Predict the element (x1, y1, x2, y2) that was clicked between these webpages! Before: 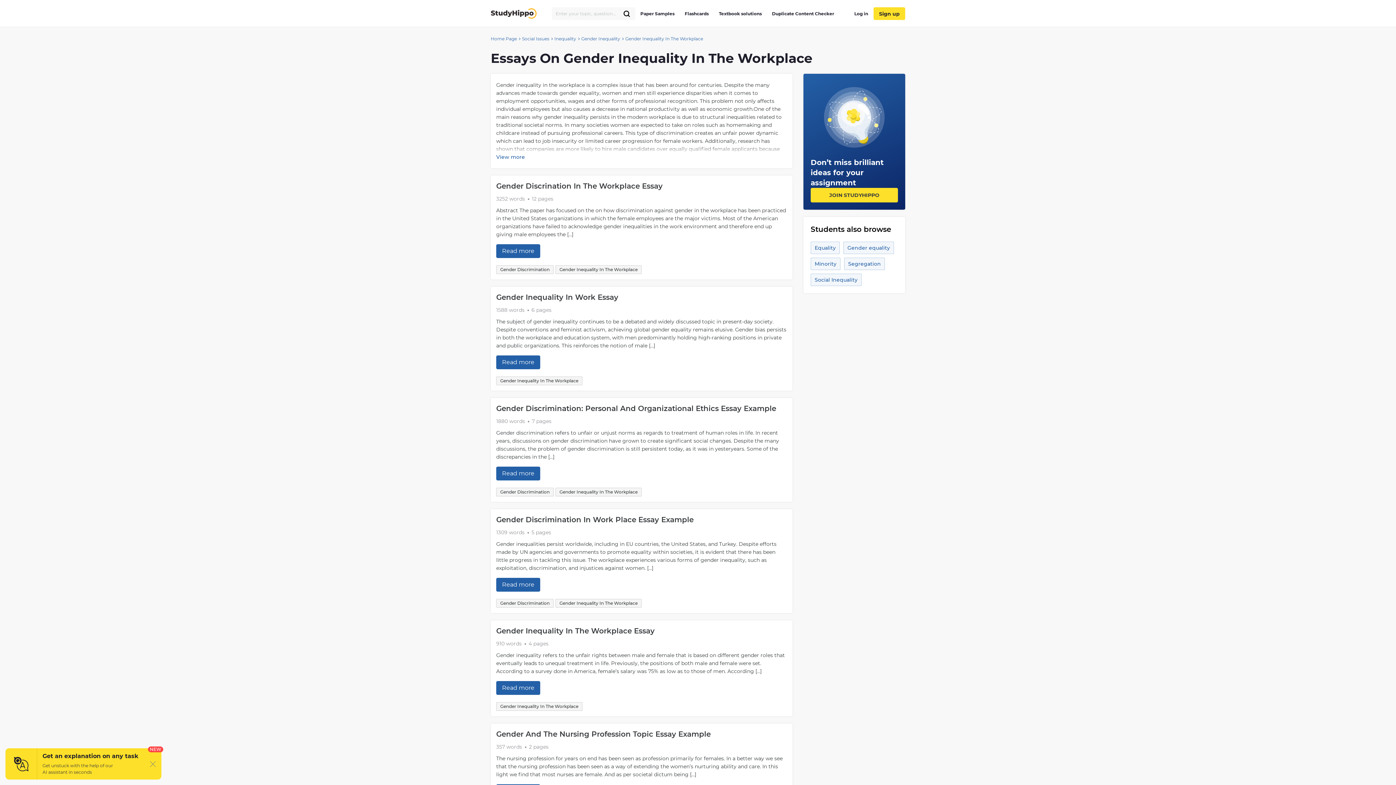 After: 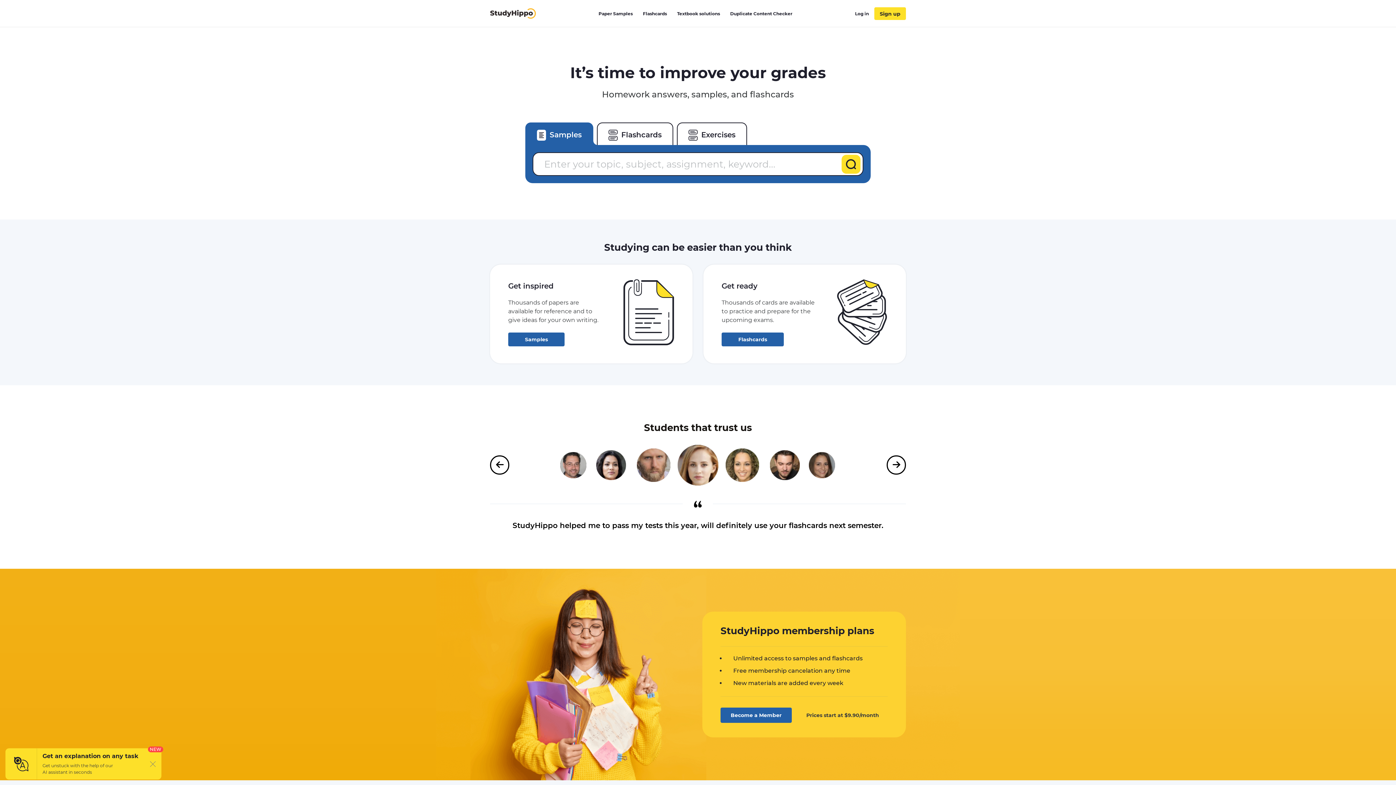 Action: label: Home Page bbox: (490, 35, 517, 42)